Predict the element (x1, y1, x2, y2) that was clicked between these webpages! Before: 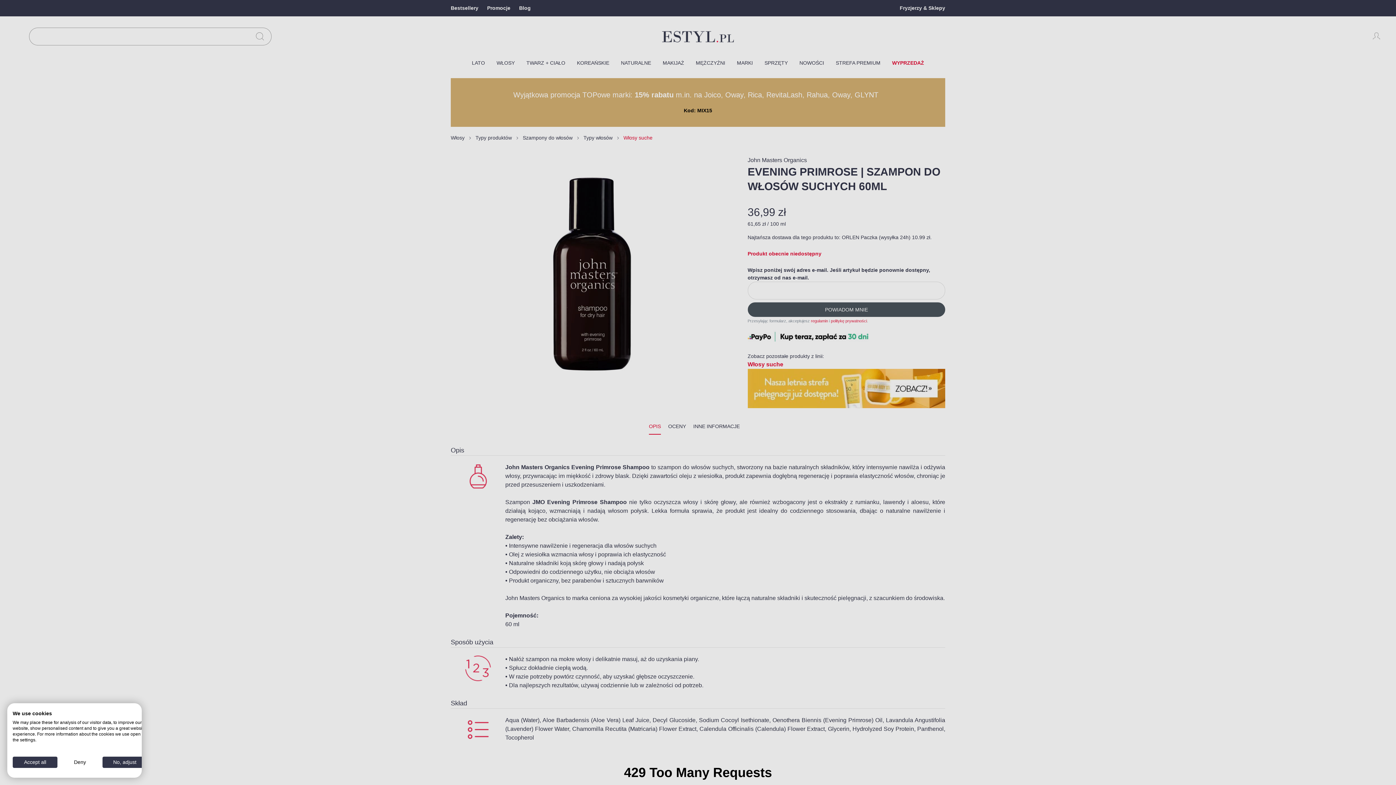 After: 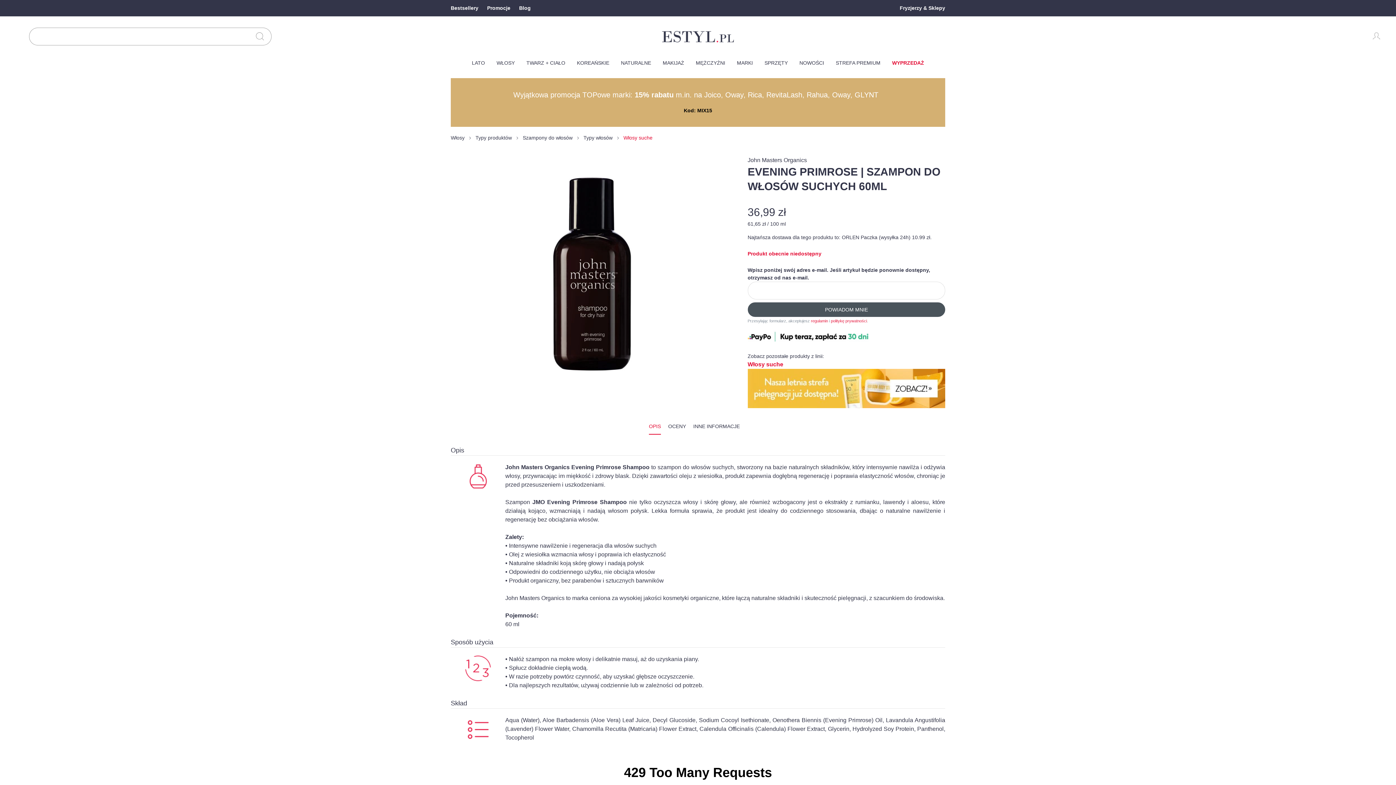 Action: bbox: (57, 757, 102, 768) label: Deny all cookies